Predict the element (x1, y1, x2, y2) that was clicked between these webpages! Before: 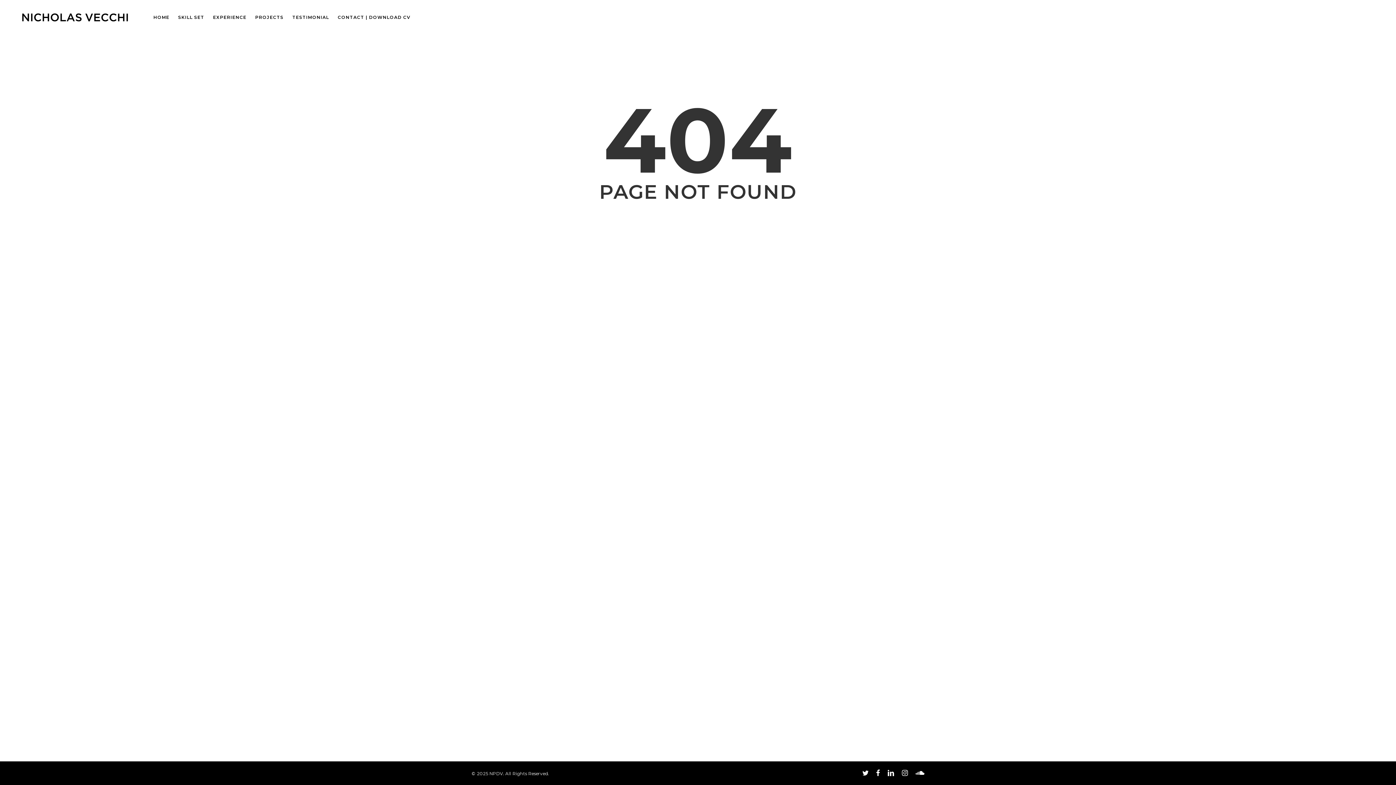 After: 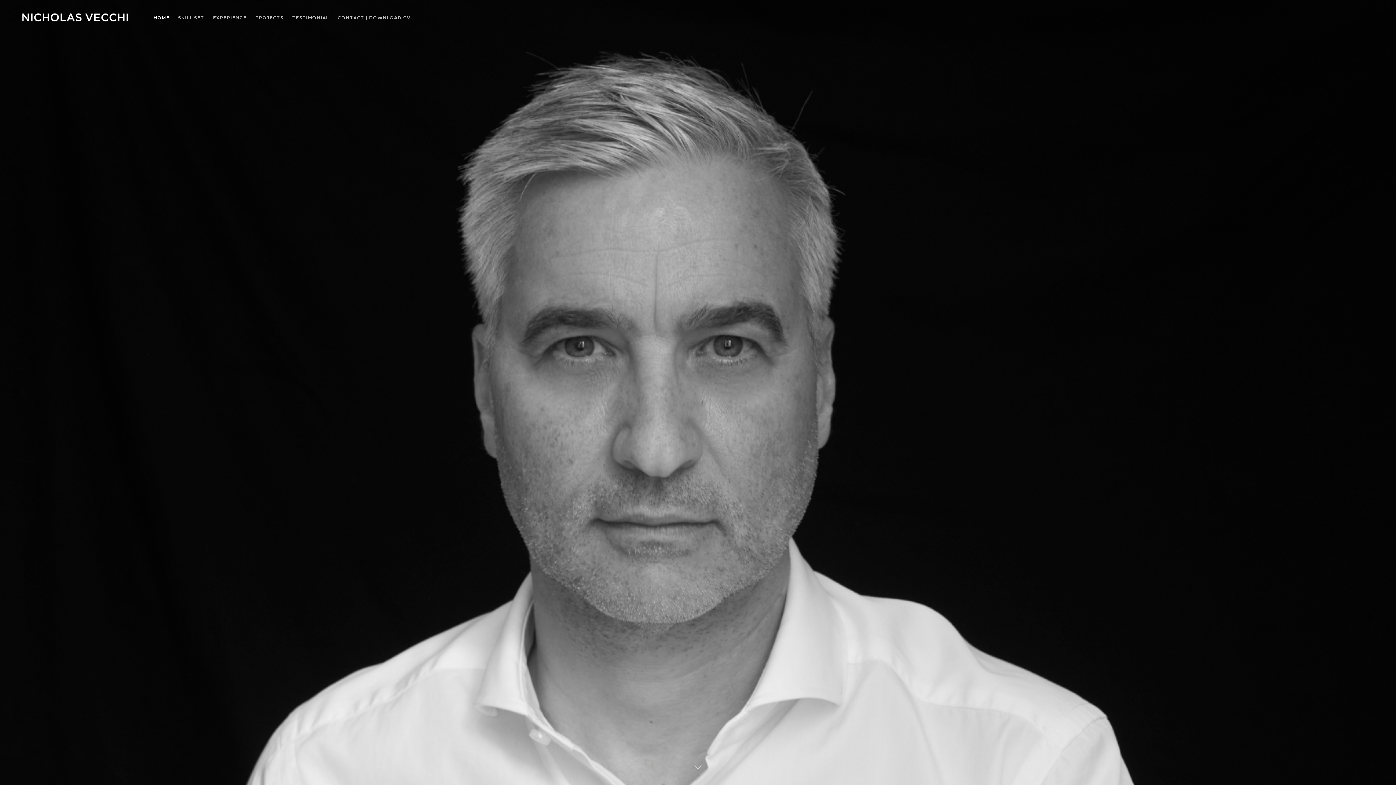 Action: label: BACK HOME bbox: (666, 216, 729, 234)